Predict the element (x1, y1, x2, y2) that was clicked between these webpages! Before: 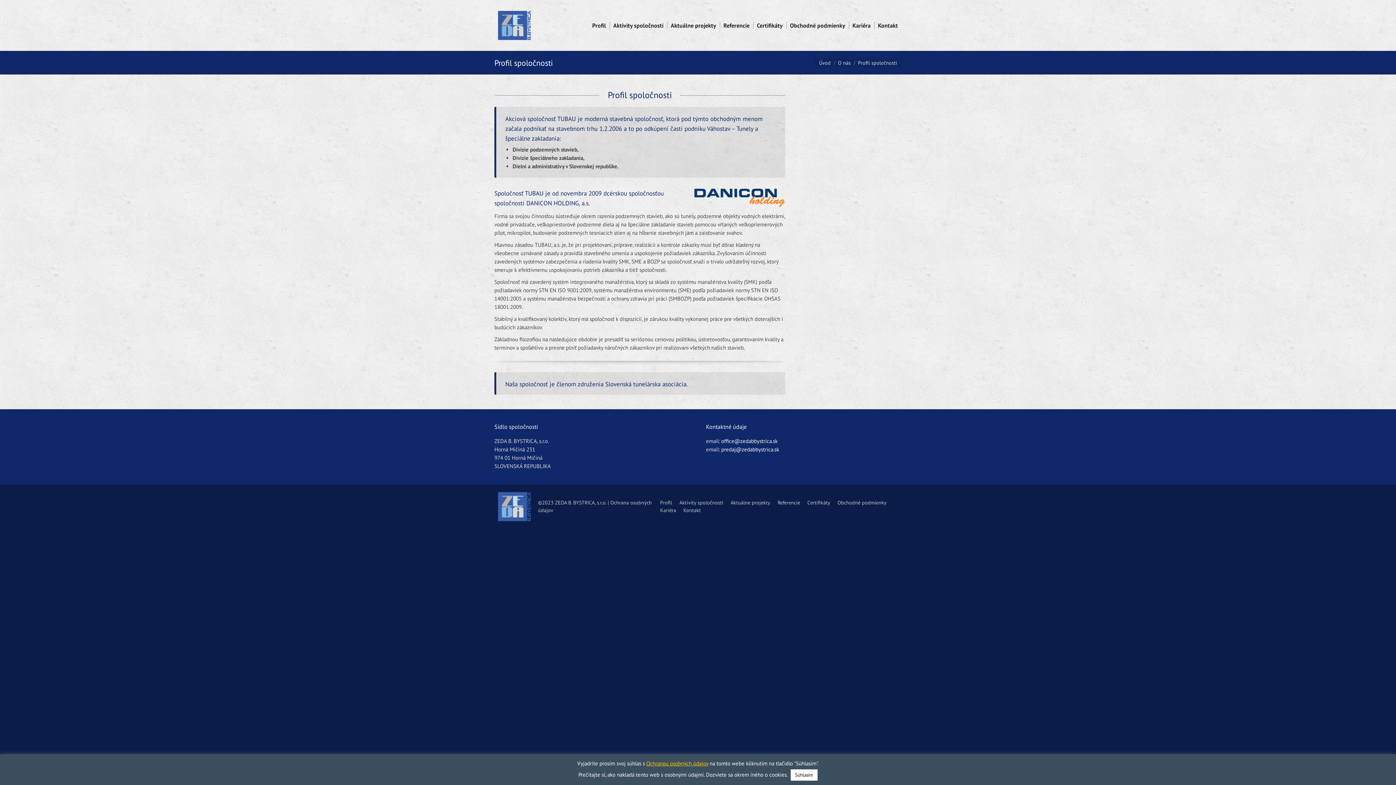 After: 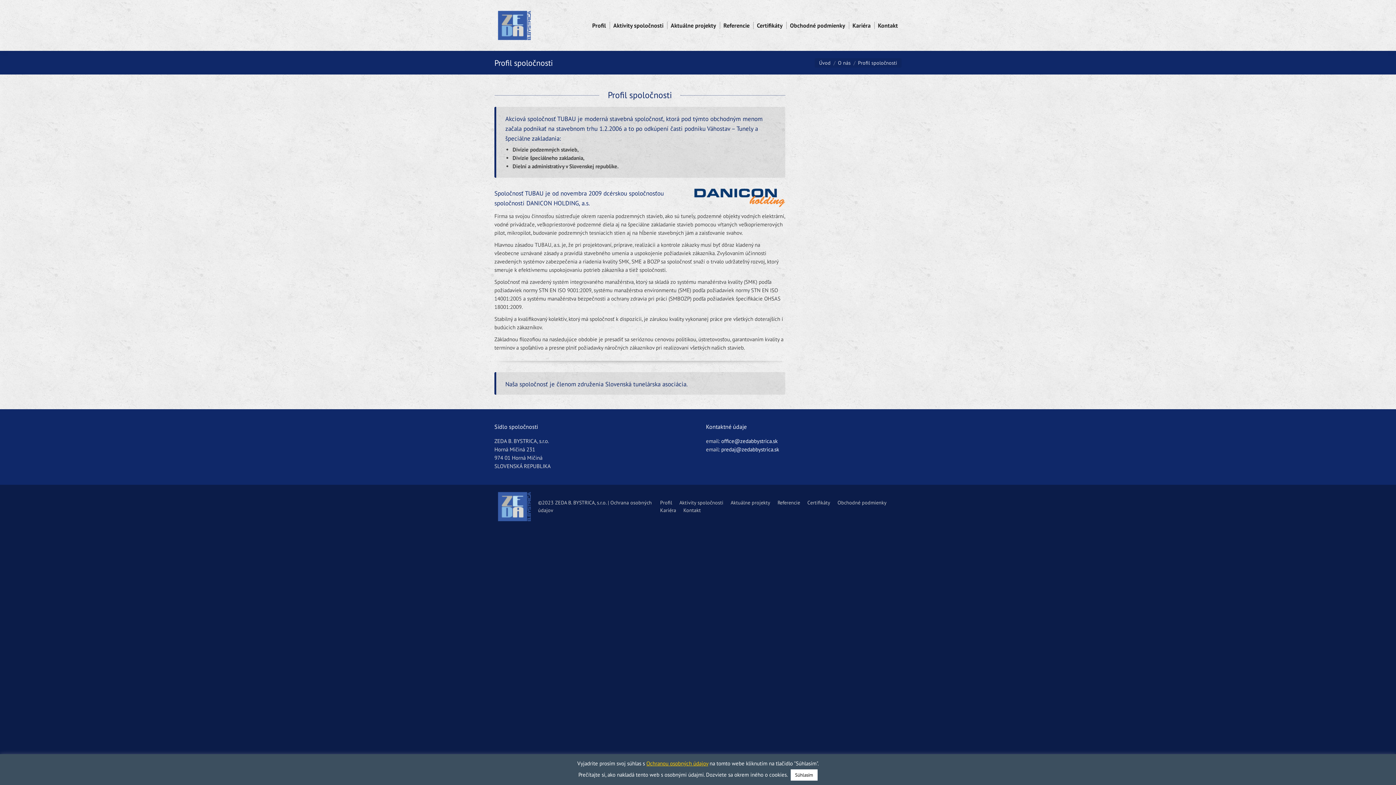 Action: bbox: (605, 380, 688, 388) label: Slovenská tunelárska asociácia.